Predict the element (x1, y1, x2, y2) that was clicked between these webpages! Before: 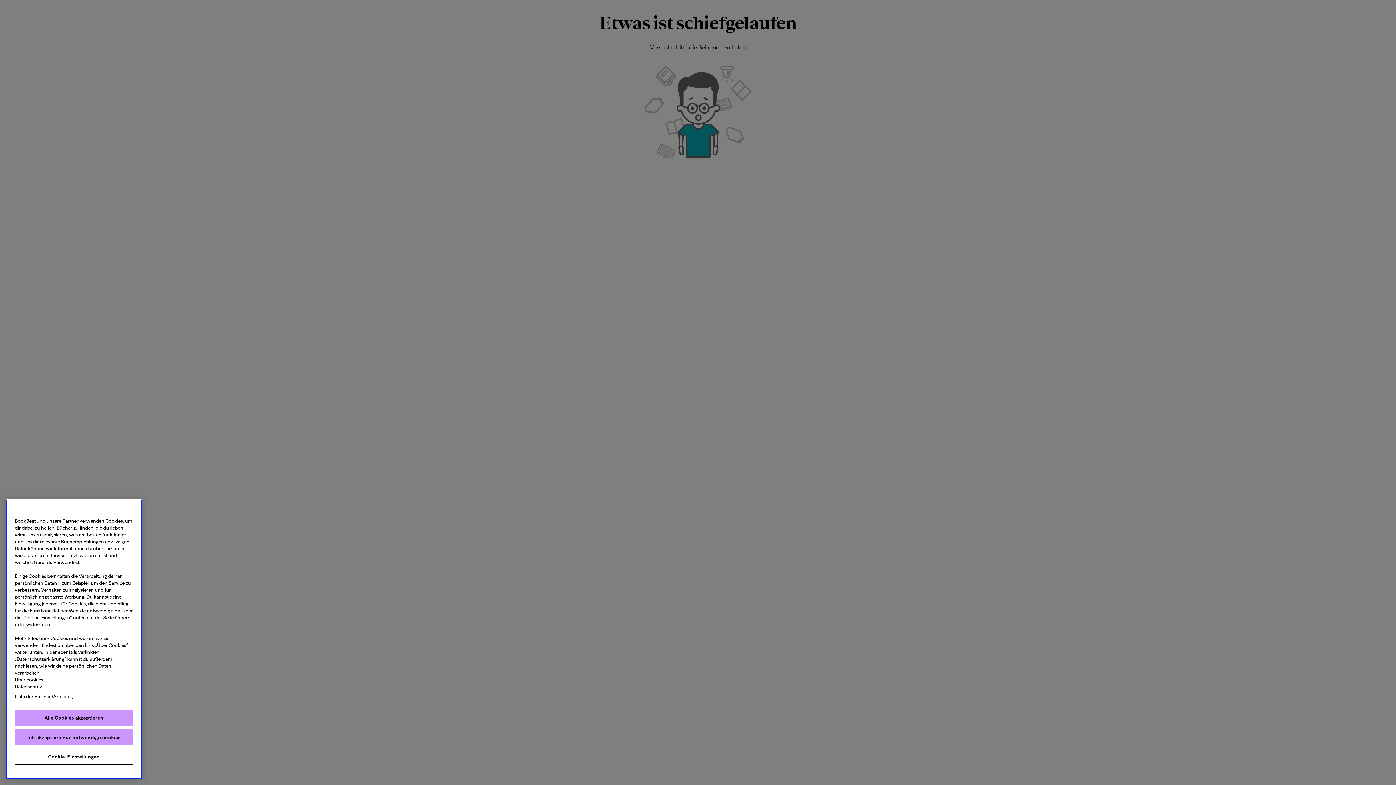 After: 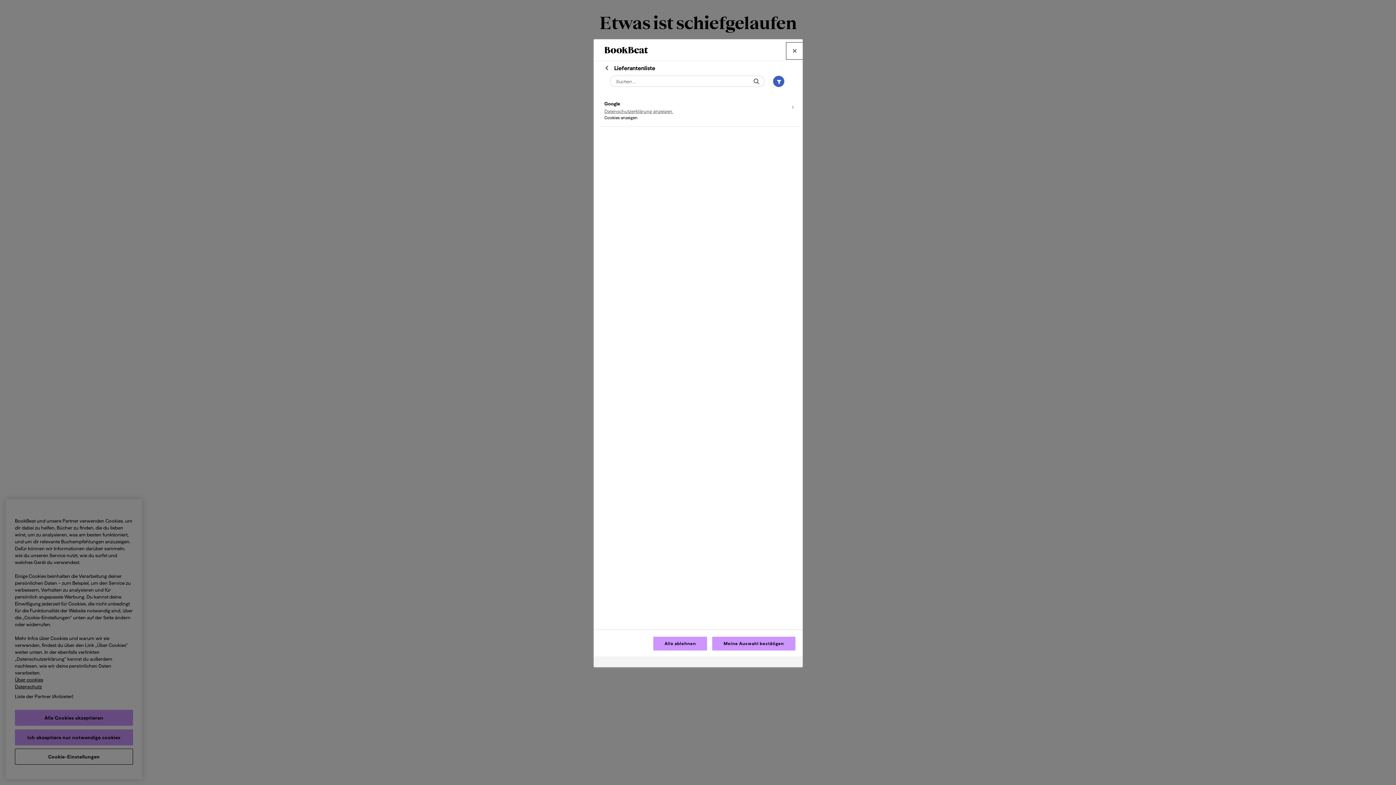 Action: label: Liste der Partner (Anbieter) bbox: (5, 694, 82, 710)